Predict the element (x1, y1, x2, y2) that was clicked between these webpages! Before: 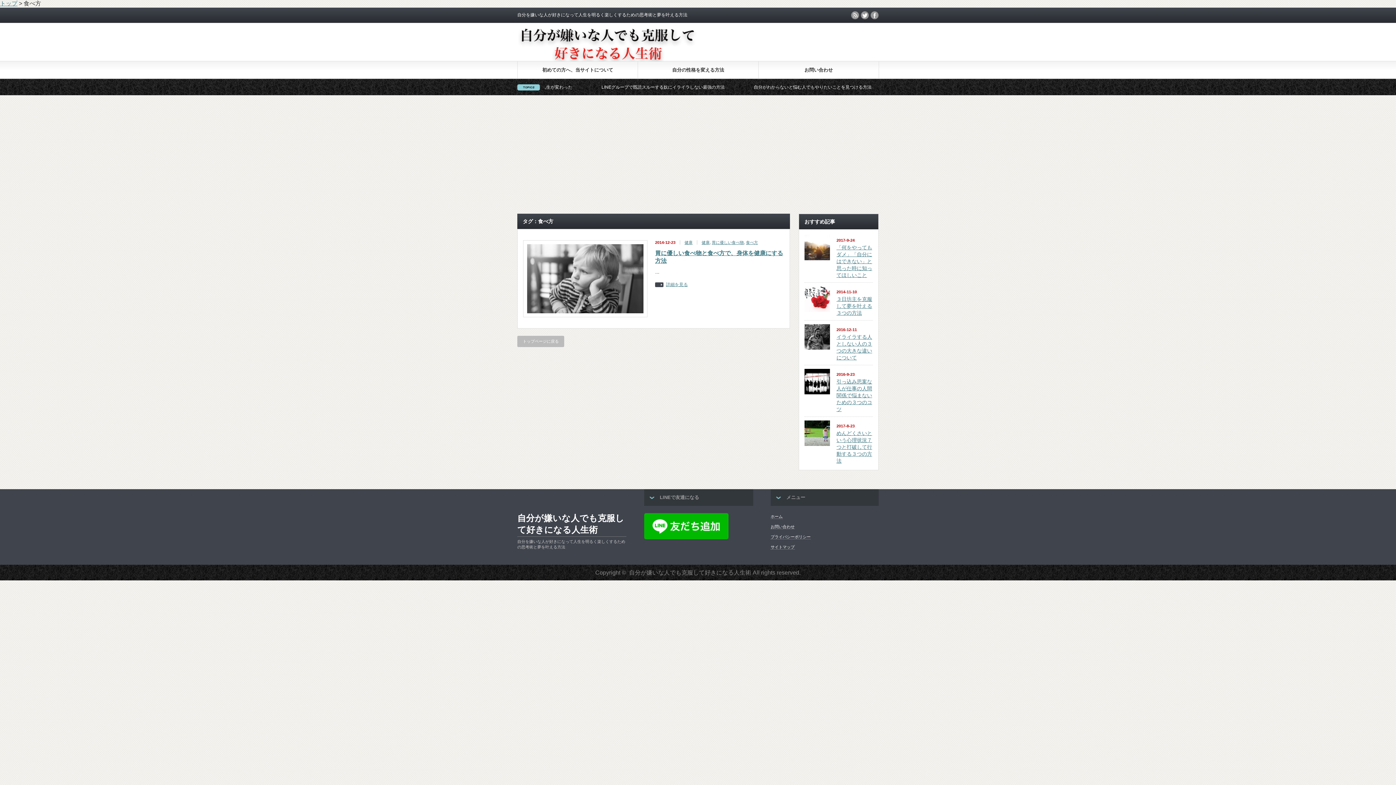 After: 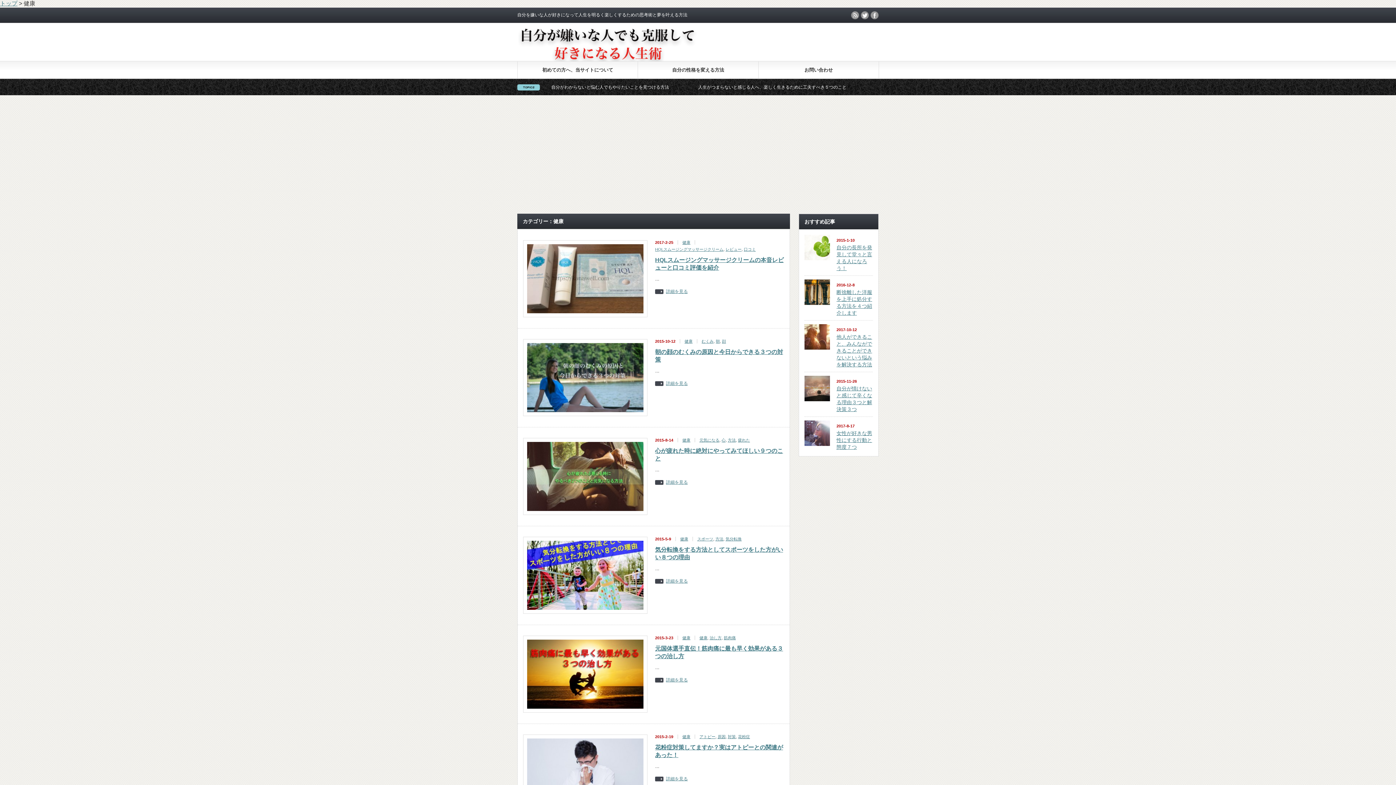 Action: label: 健康 bbox: (684, 240, 692, 244)